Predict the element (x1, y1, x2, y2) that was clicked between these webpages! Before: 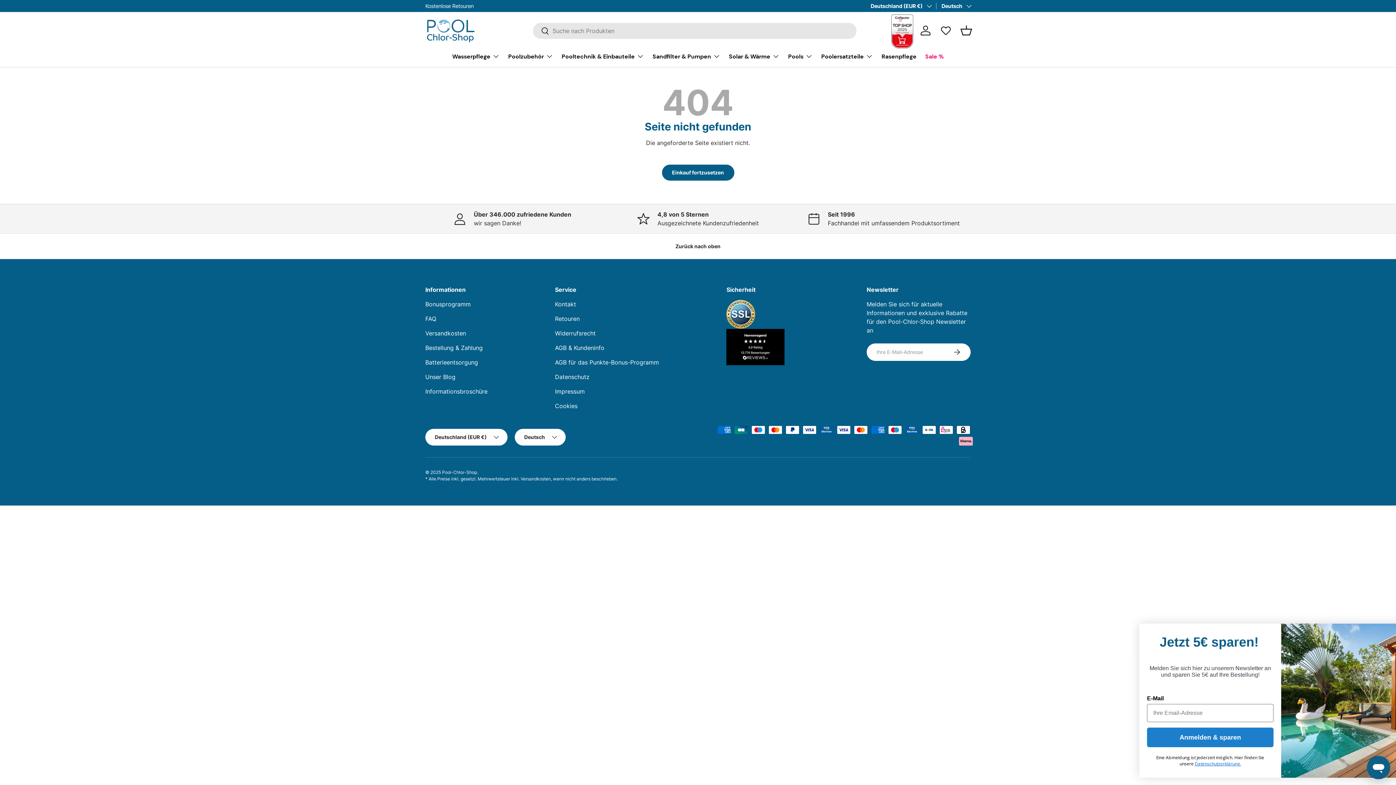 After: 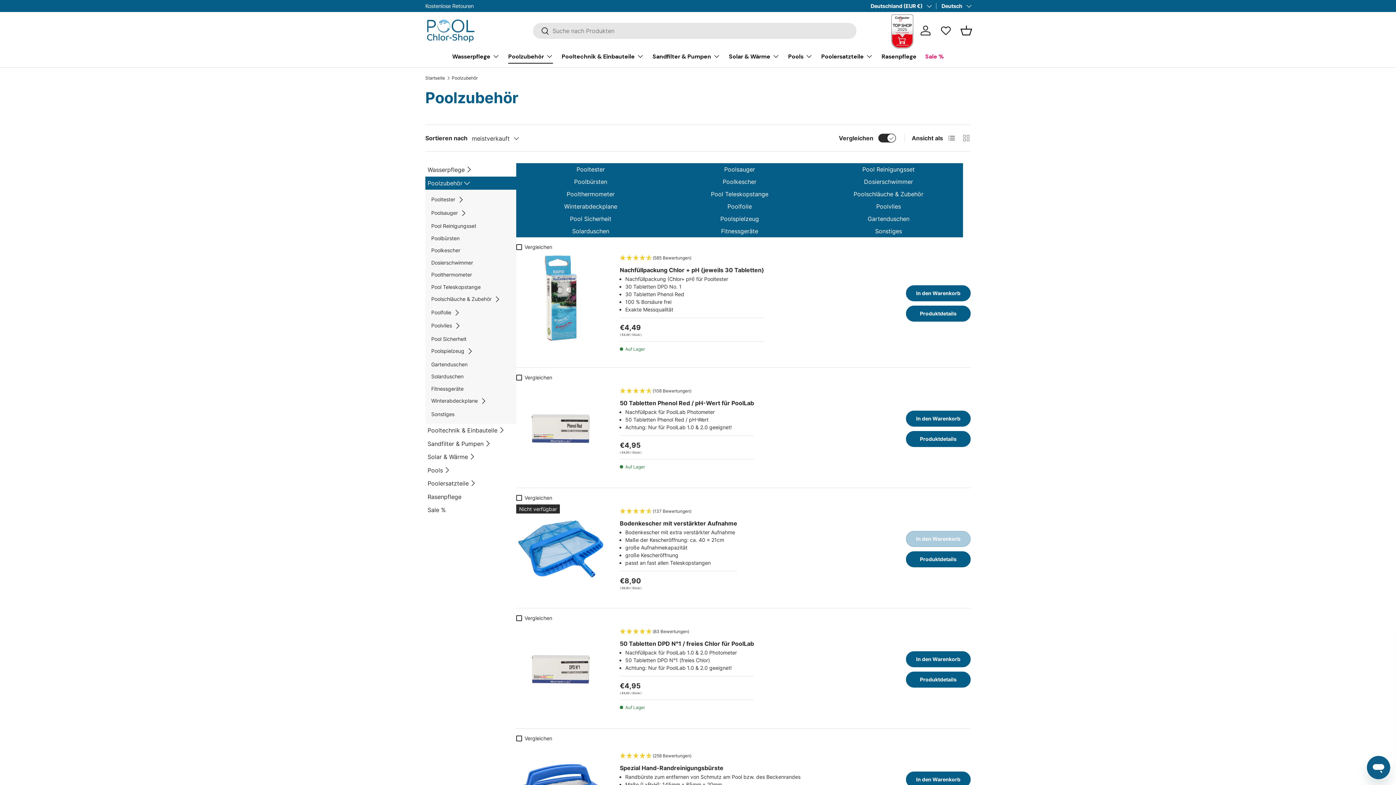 Action: bbox: (508, 49, 553, 63) label: Poolzubehör